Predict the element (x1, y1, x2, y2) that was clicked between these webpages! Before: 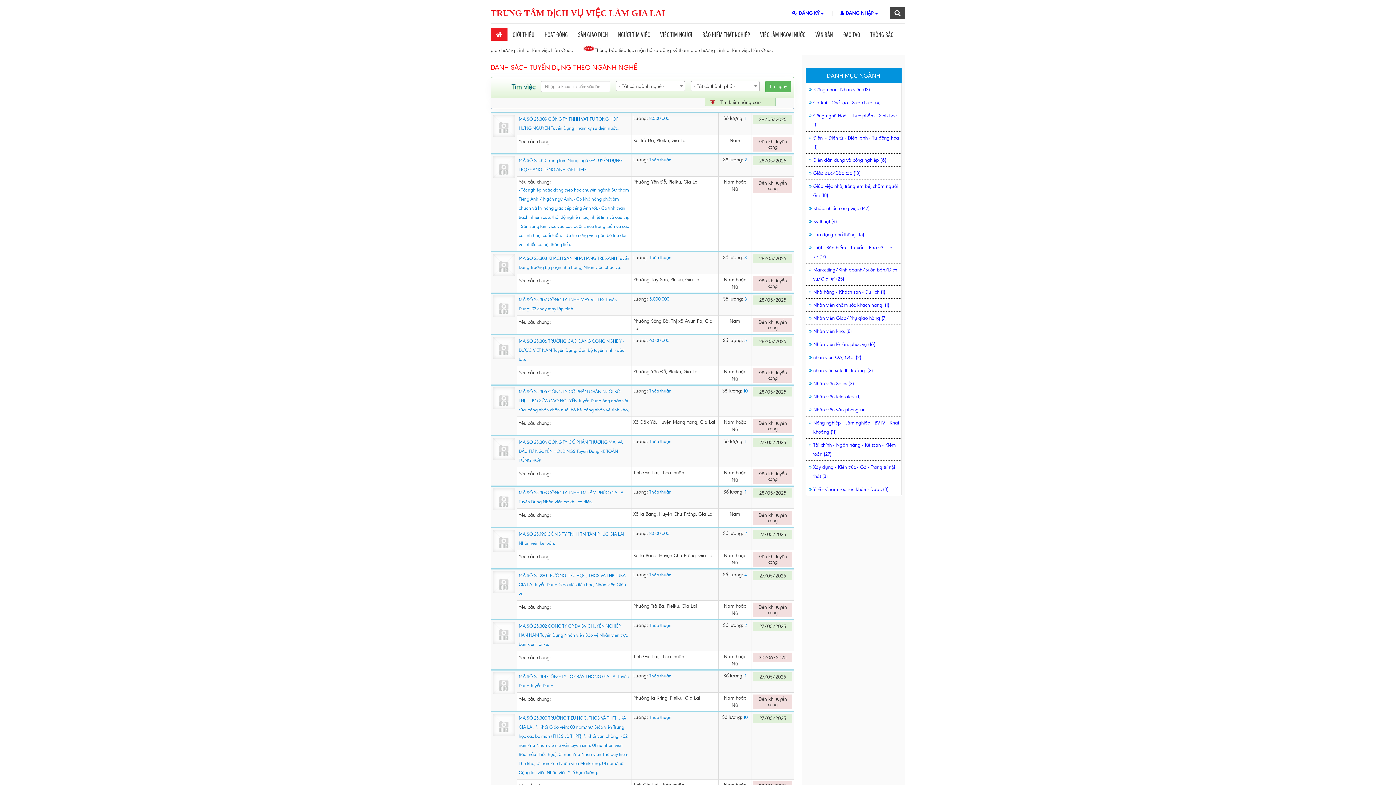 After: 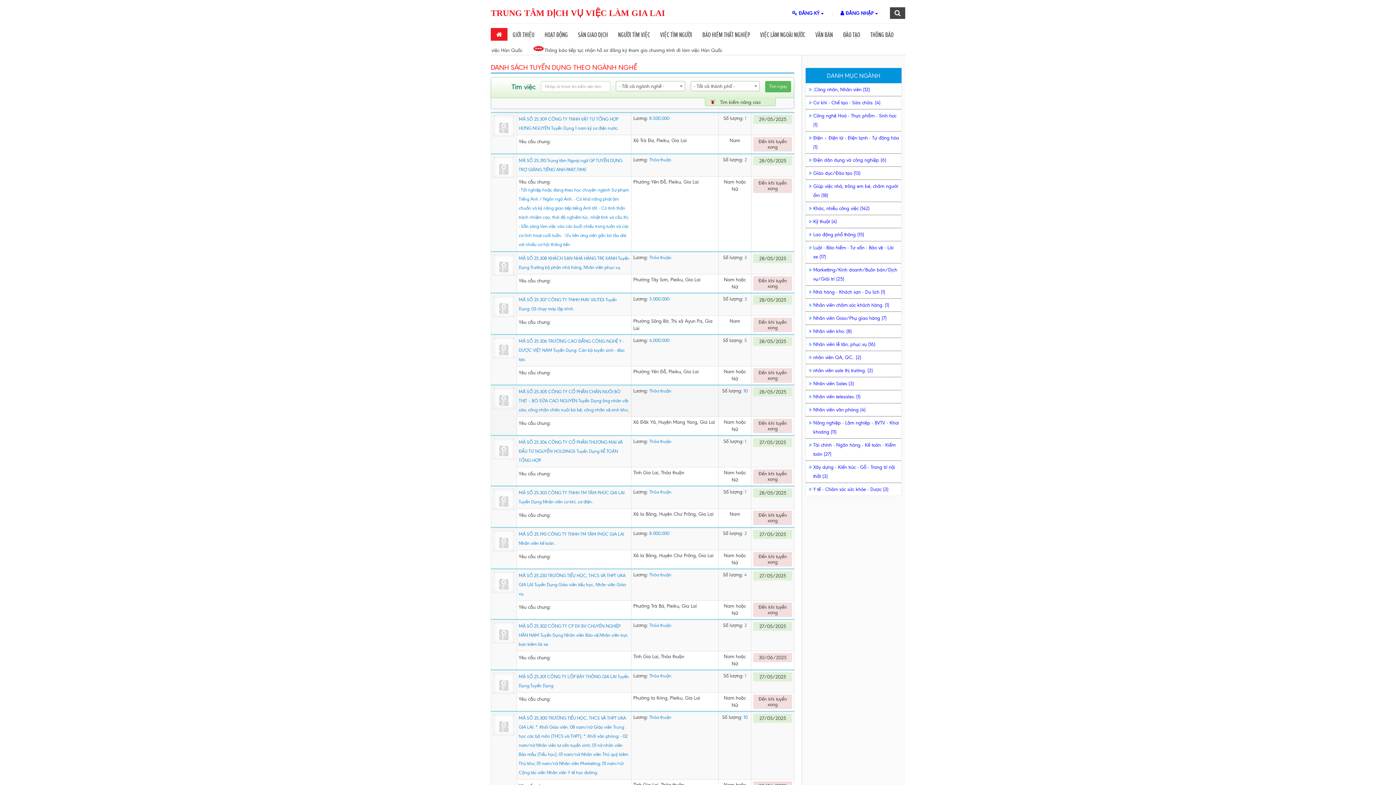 Action: label: 28/05/2025 bbox: (753, 387, 792, 396)